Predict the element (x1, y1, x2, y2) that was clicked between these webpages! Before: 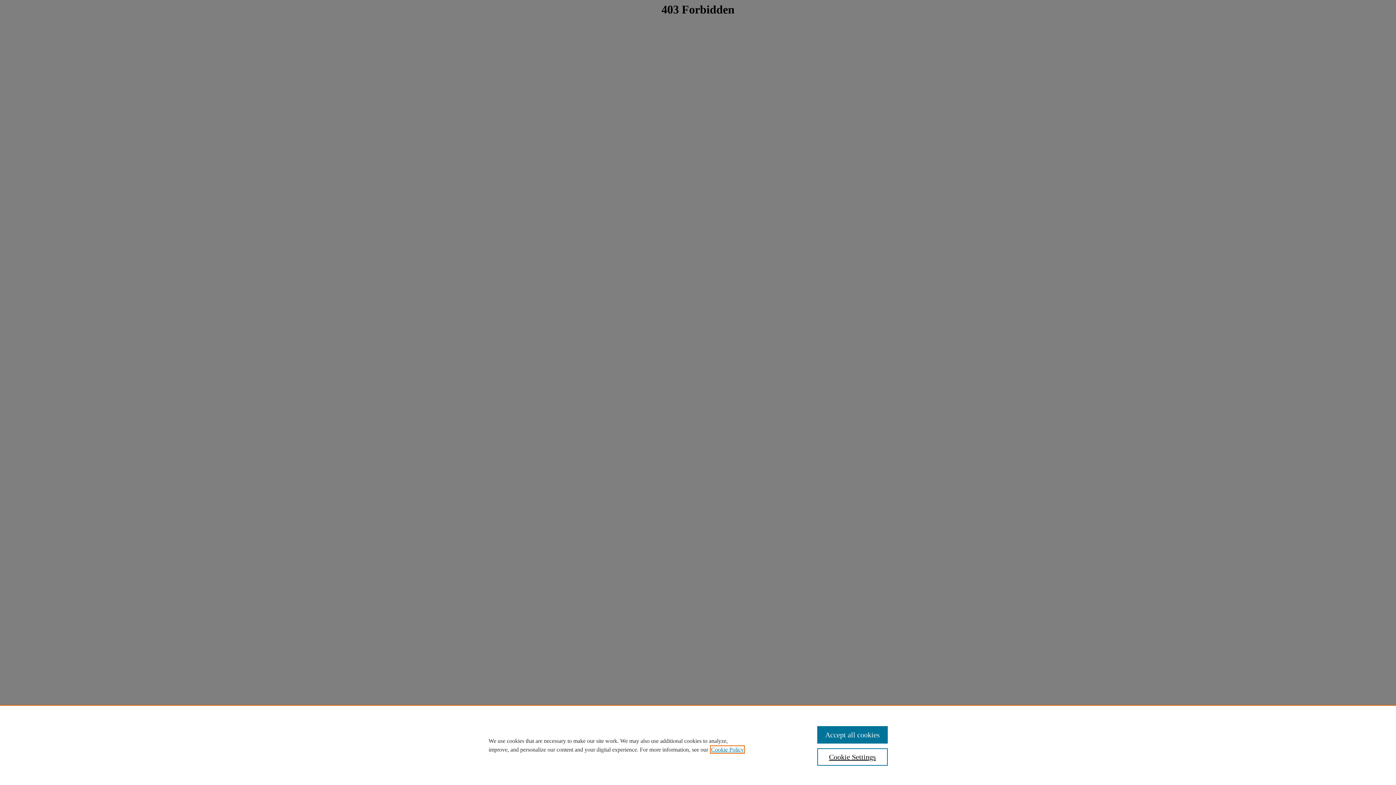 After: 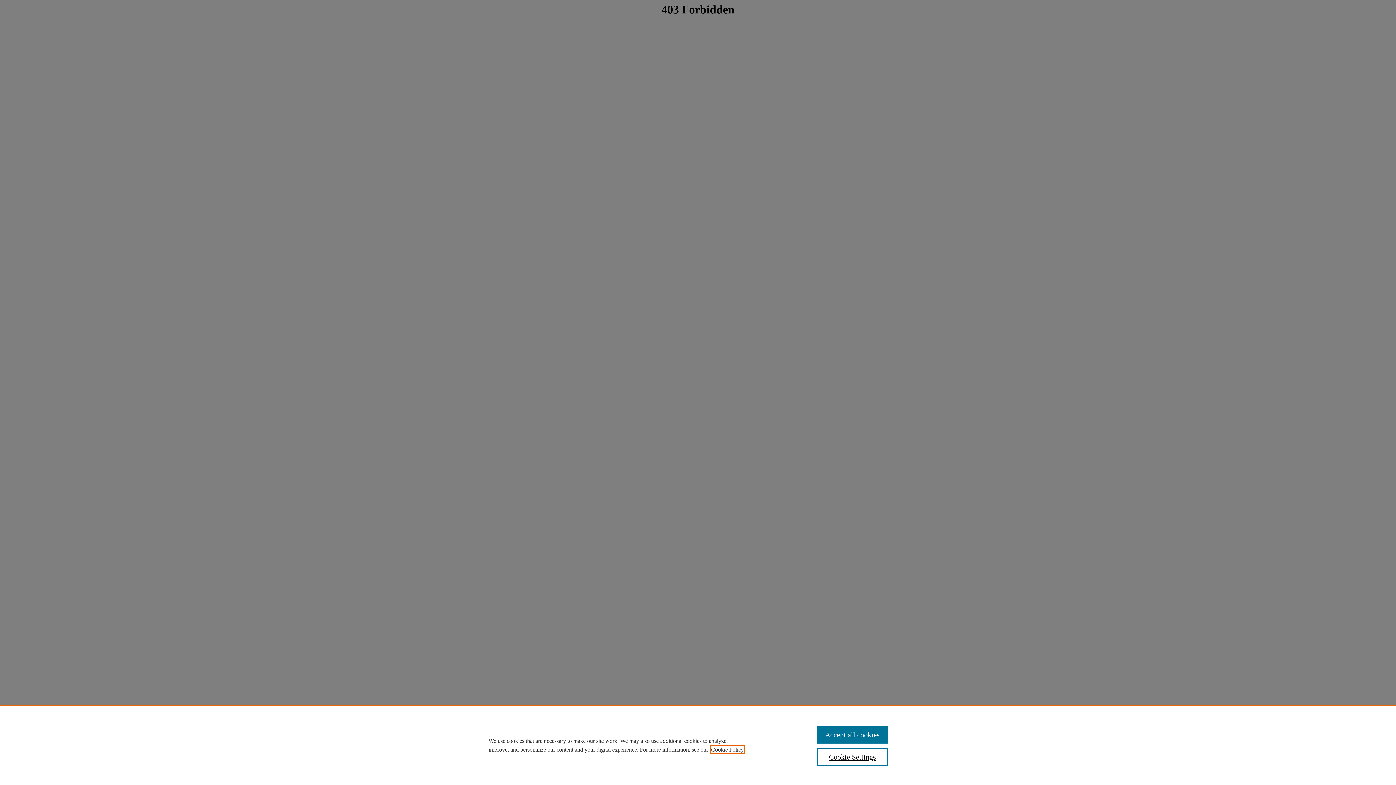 Action: label: , opens in a new tab bbox: (711, 746, 744, 753)